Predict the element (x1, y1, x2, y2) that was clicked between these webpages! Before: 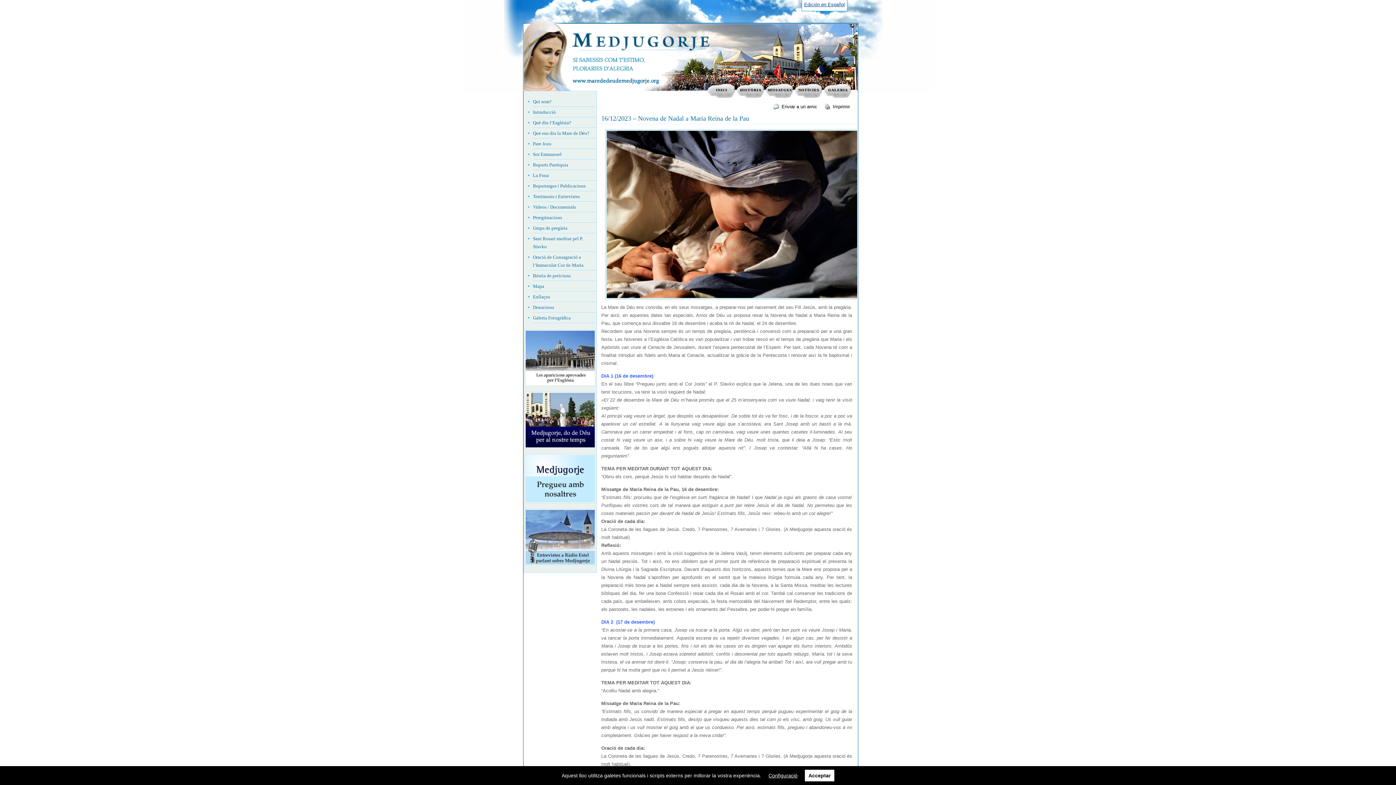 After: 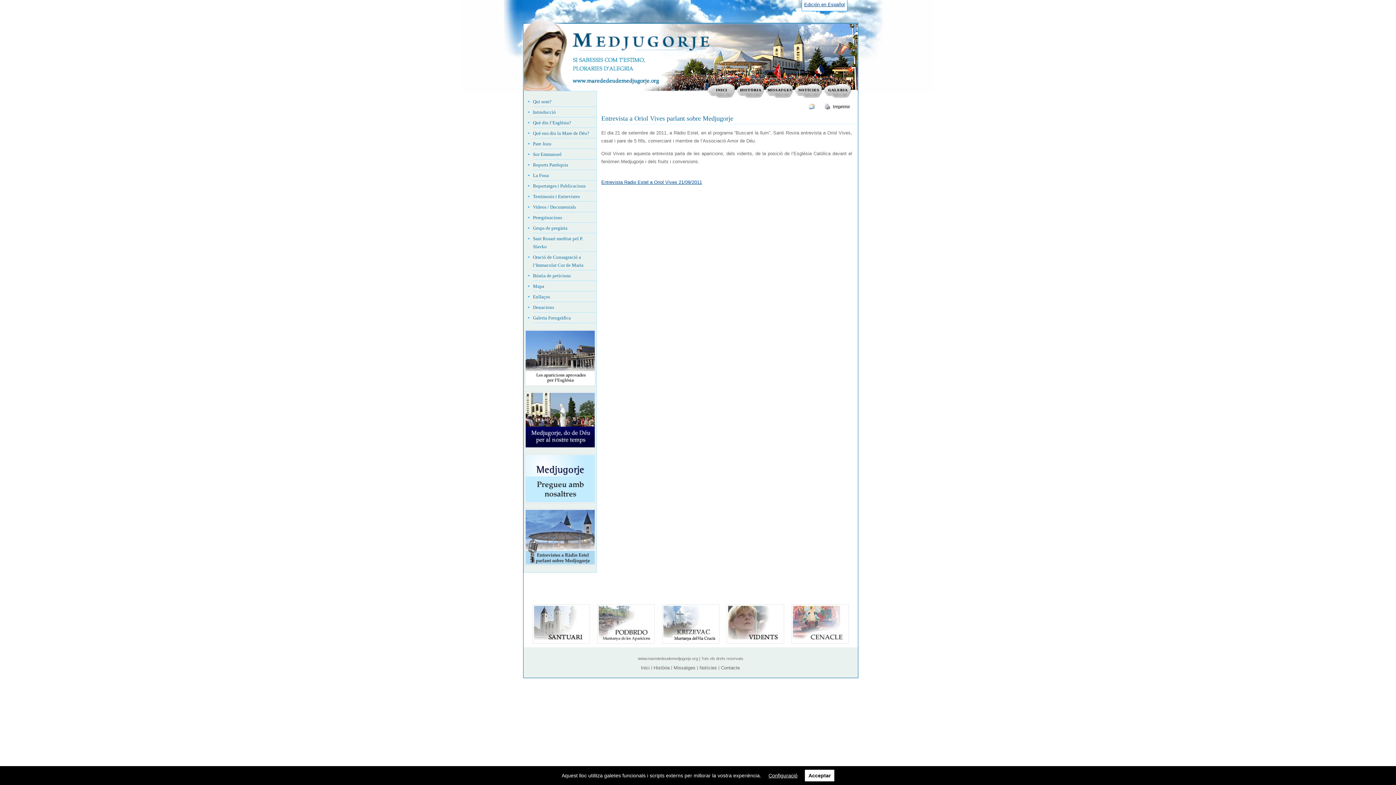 Action: bbox: (524, 508, 596, 566)